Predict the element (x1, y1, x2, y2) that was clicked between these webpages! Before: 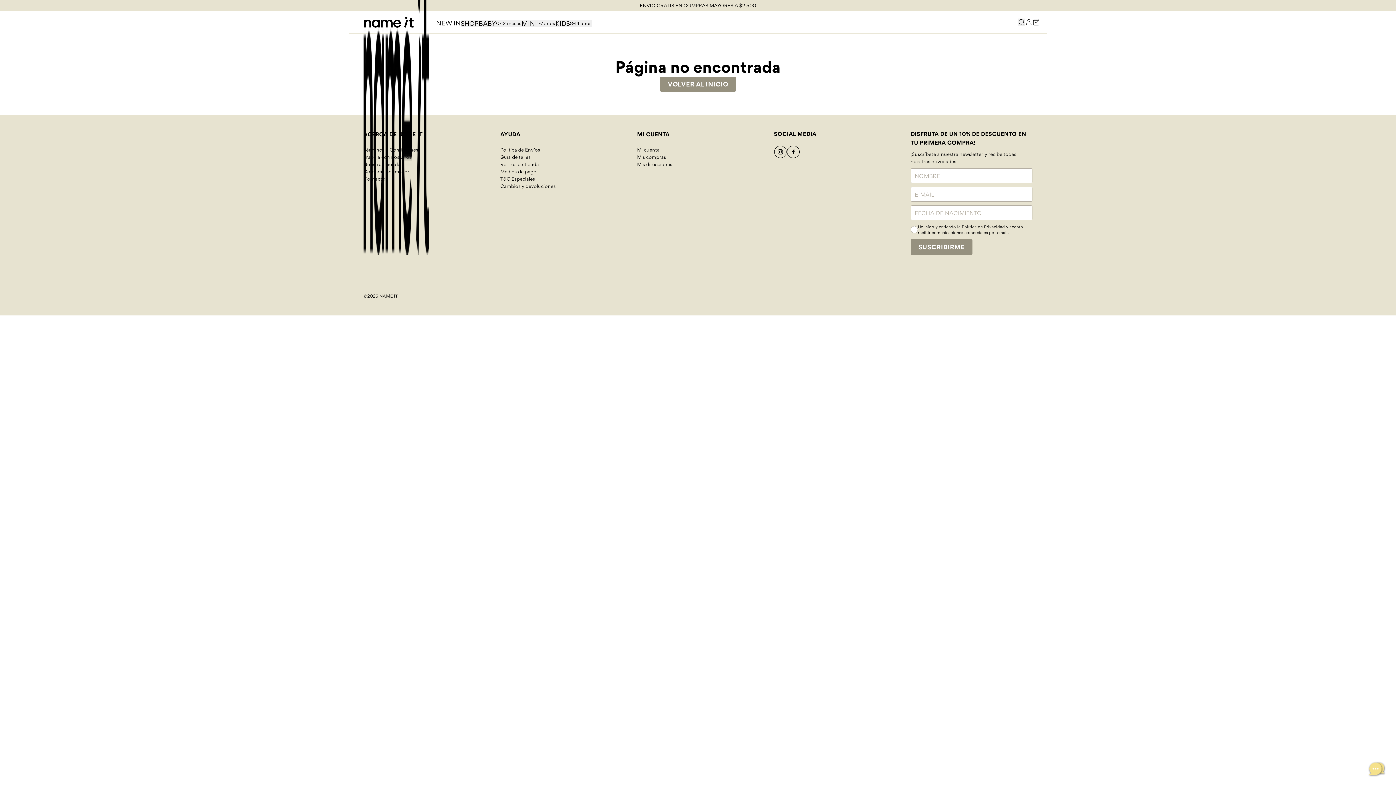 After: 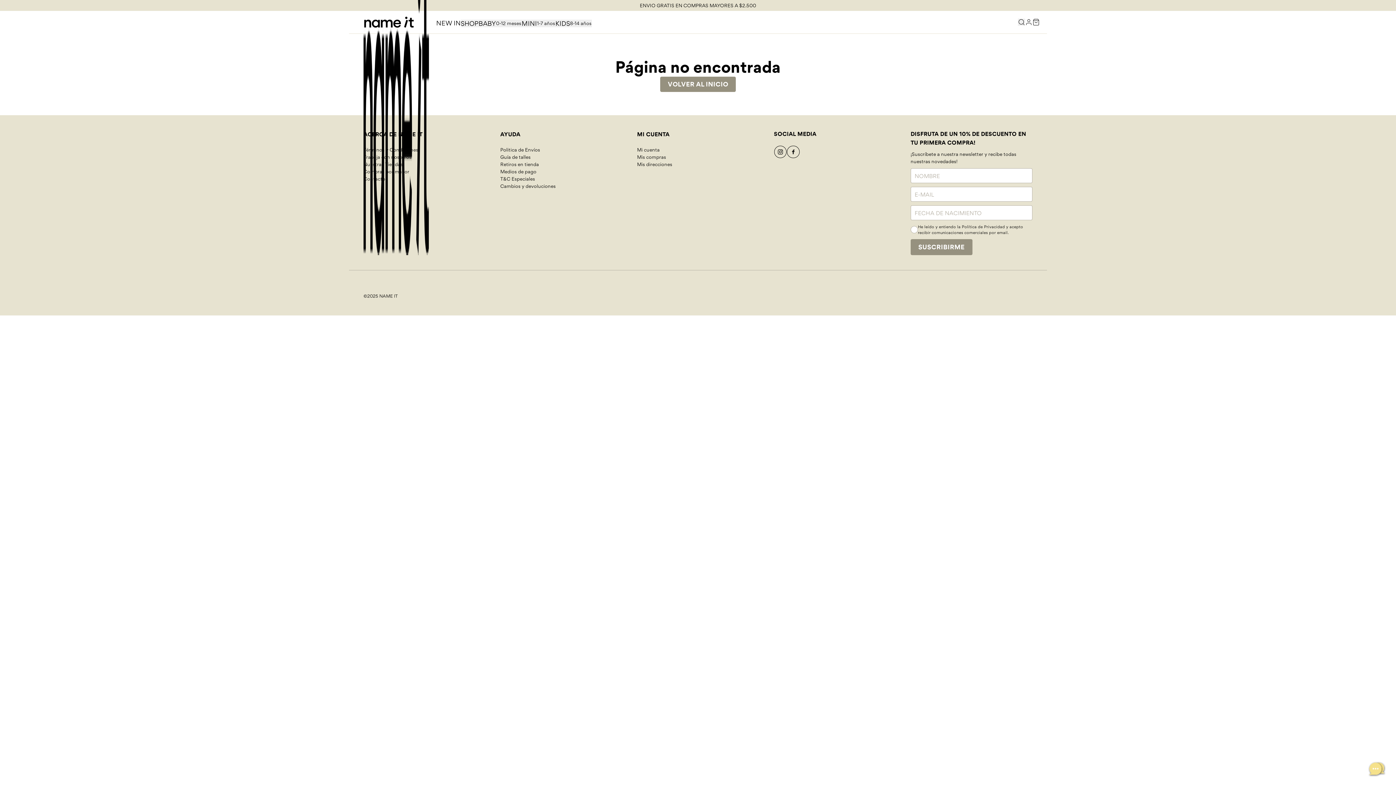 Action: bbox: (637, 130, 669, 137) label: MI CUENTA